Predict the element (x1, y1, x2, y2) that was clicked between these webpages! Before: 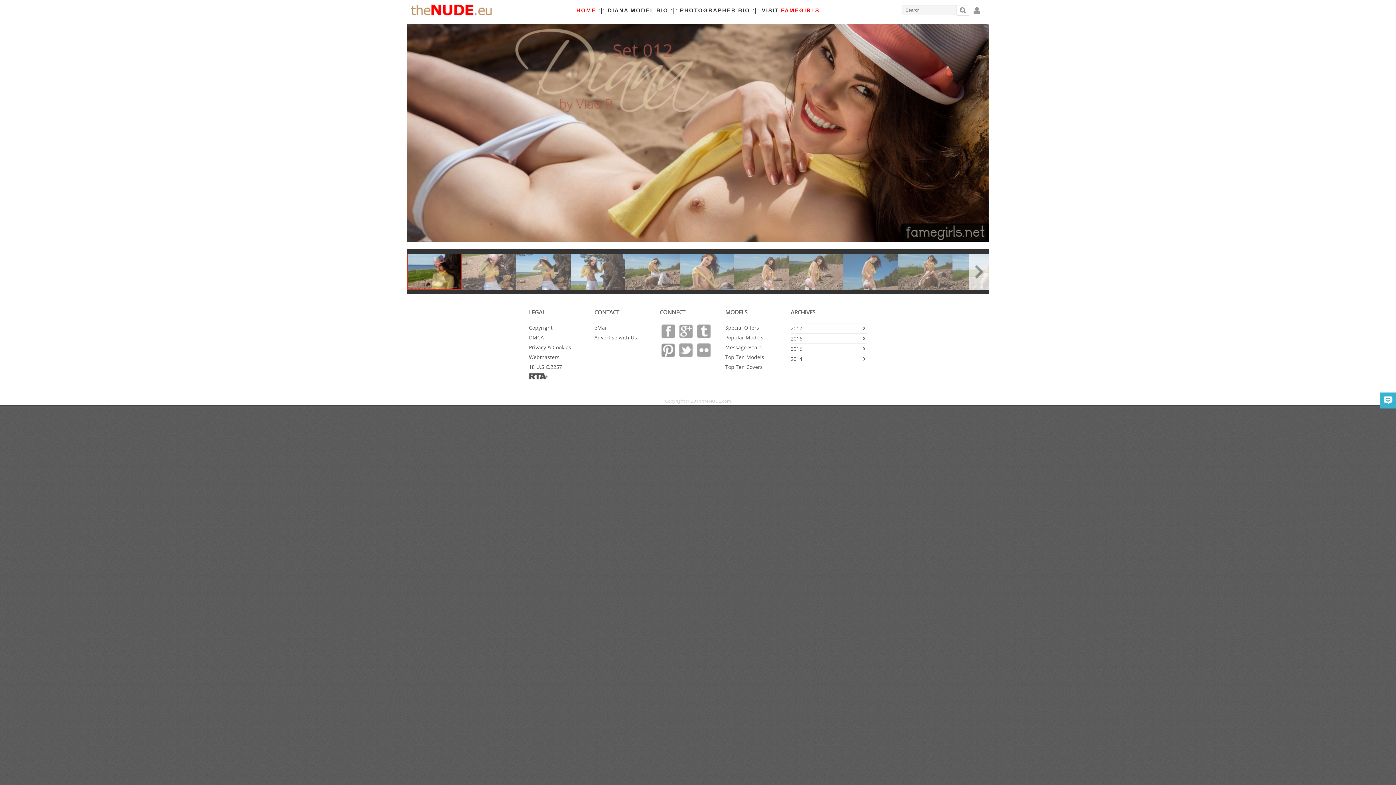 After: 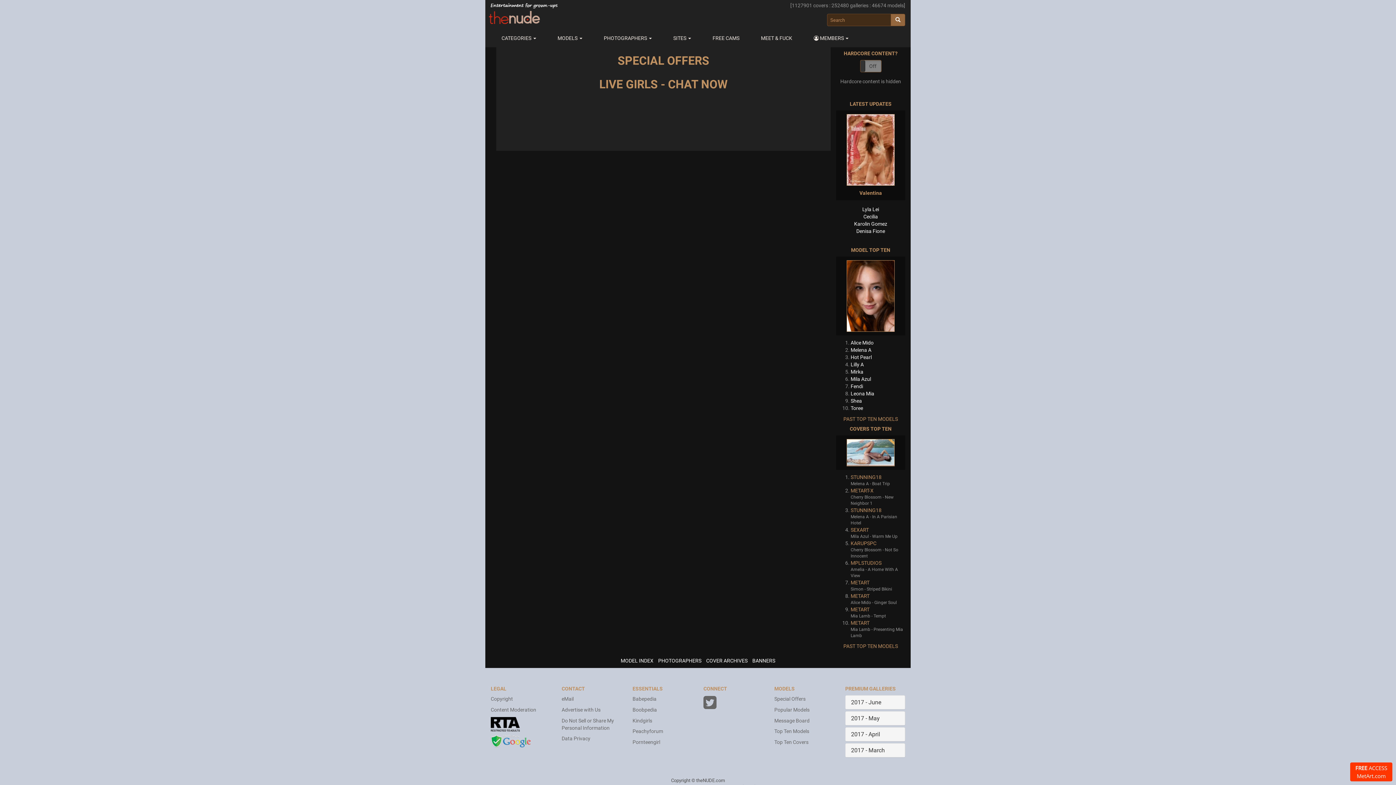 Action: label: Special Offers bbox: (725, 323, 780, 333)